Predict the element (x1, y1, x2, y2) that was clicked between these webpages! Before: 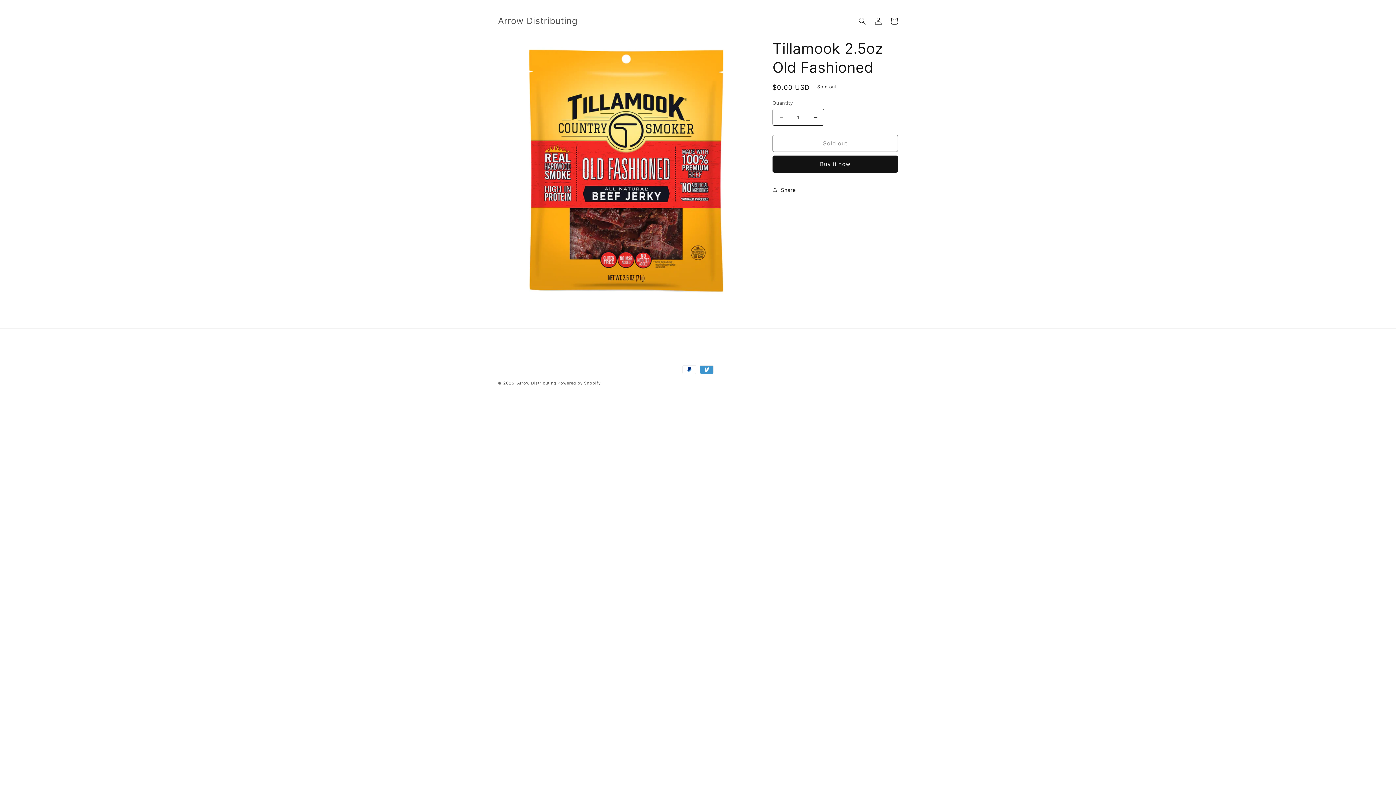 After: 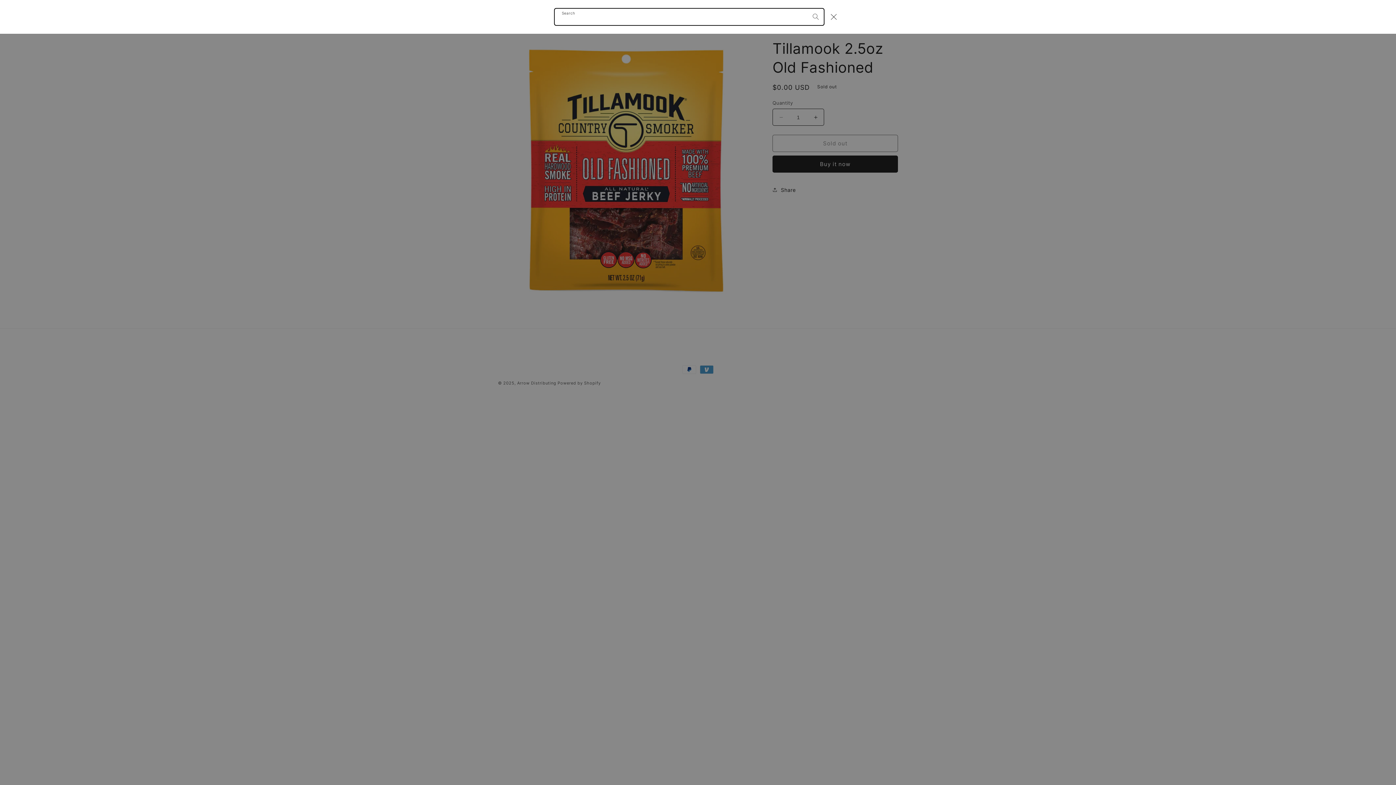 Action: bbox: (854, 13, 870, 29) label: Search